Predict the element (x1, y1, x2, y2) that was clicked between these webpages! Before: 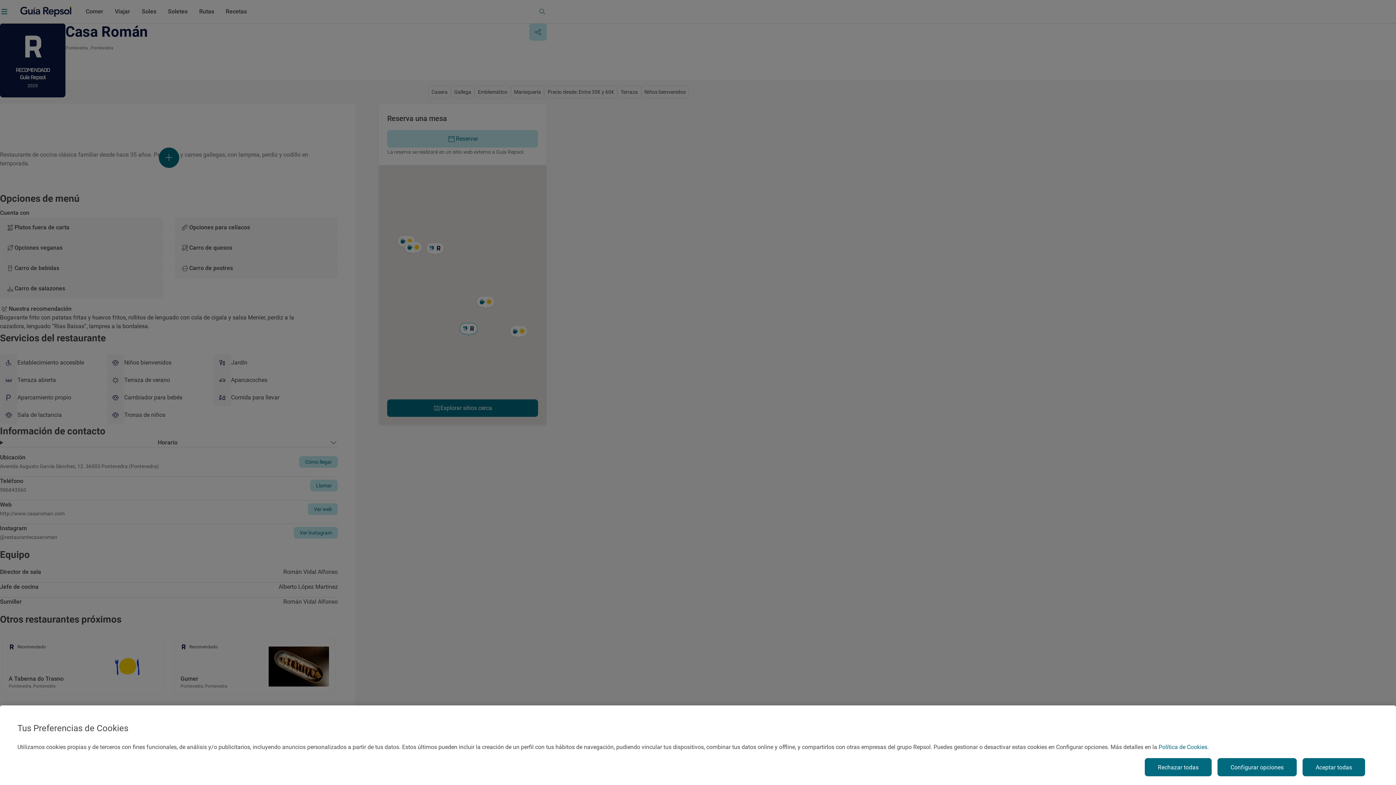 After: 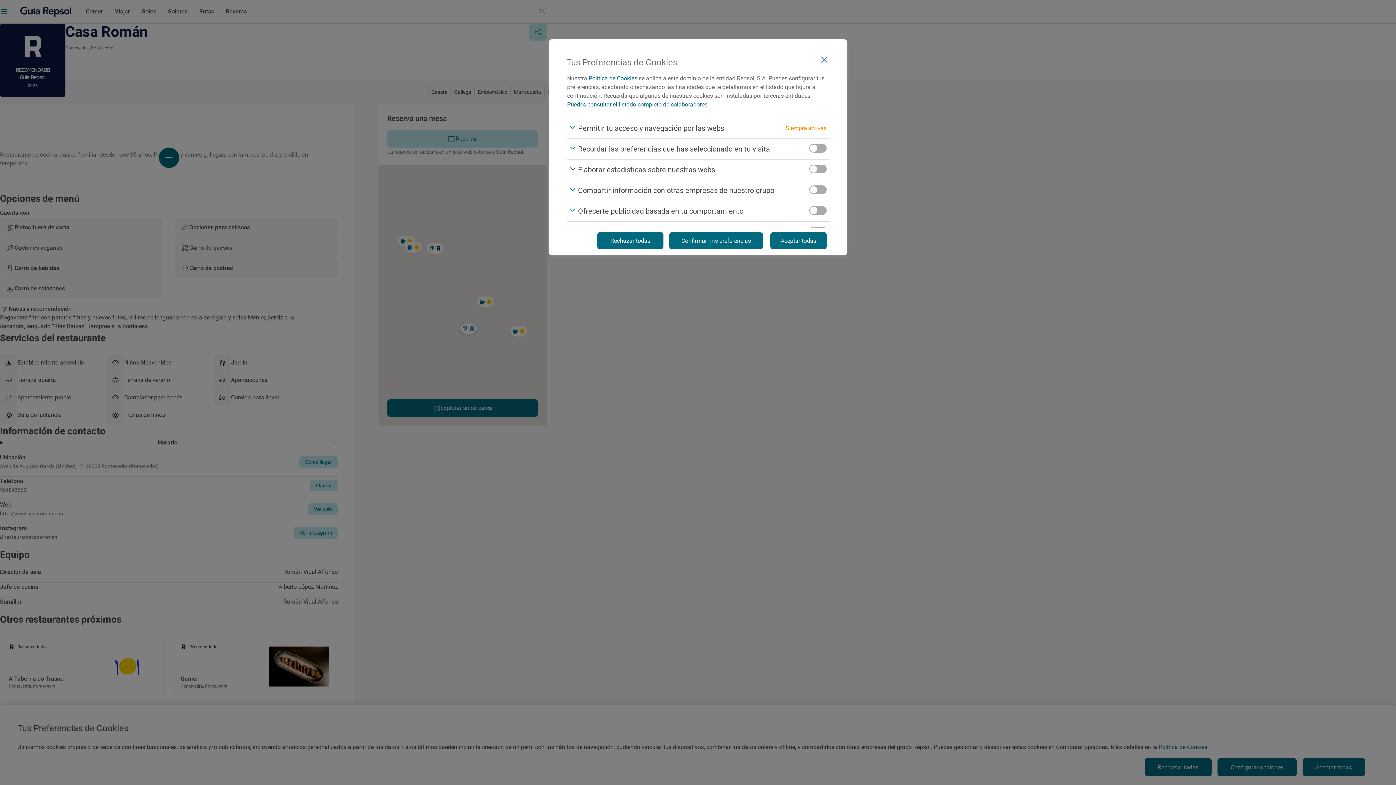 Action: label: Configurar opciones bbox: (1217, 758, 1297, 776)